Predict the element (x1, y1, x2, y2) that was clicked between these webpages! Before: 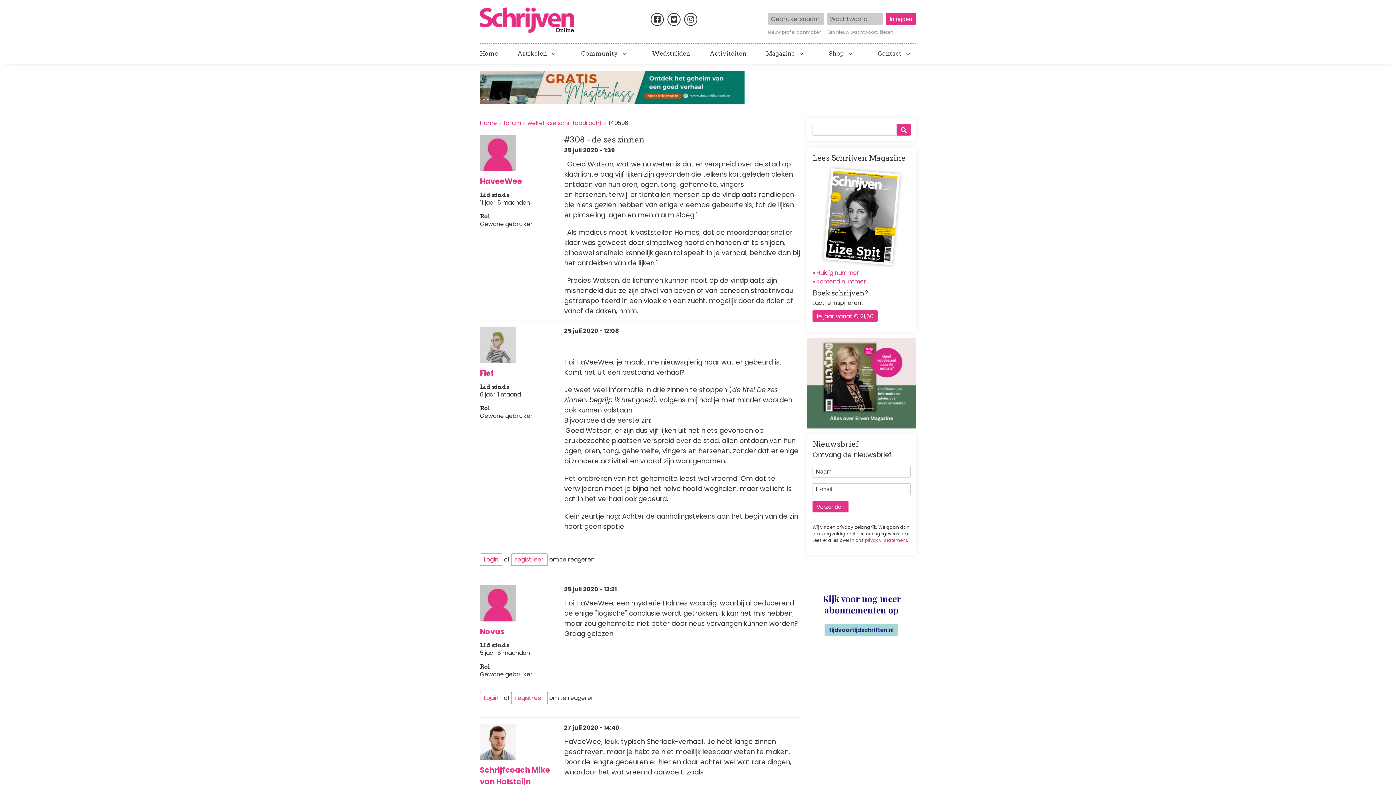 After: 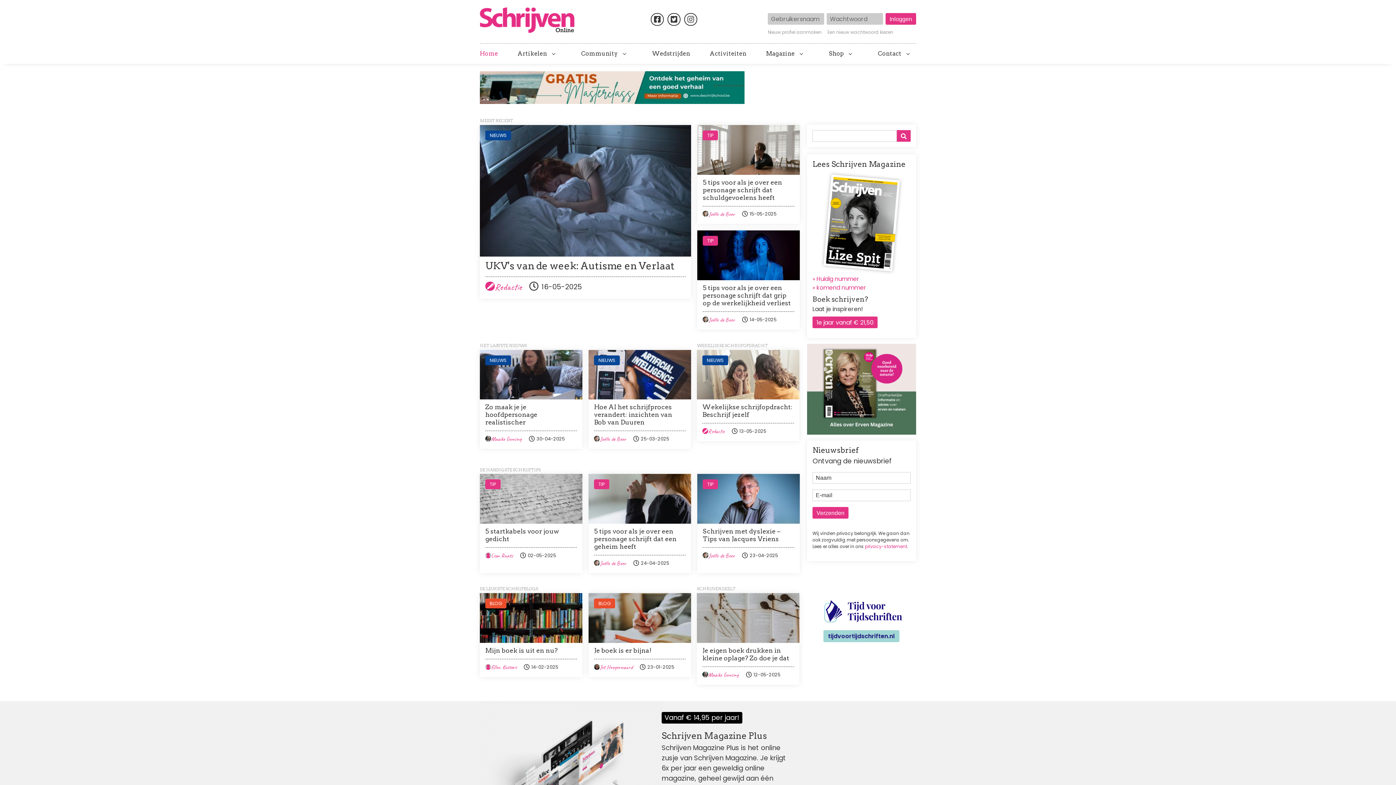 Action: bbox: (480, 118, 497, 127) label: Home